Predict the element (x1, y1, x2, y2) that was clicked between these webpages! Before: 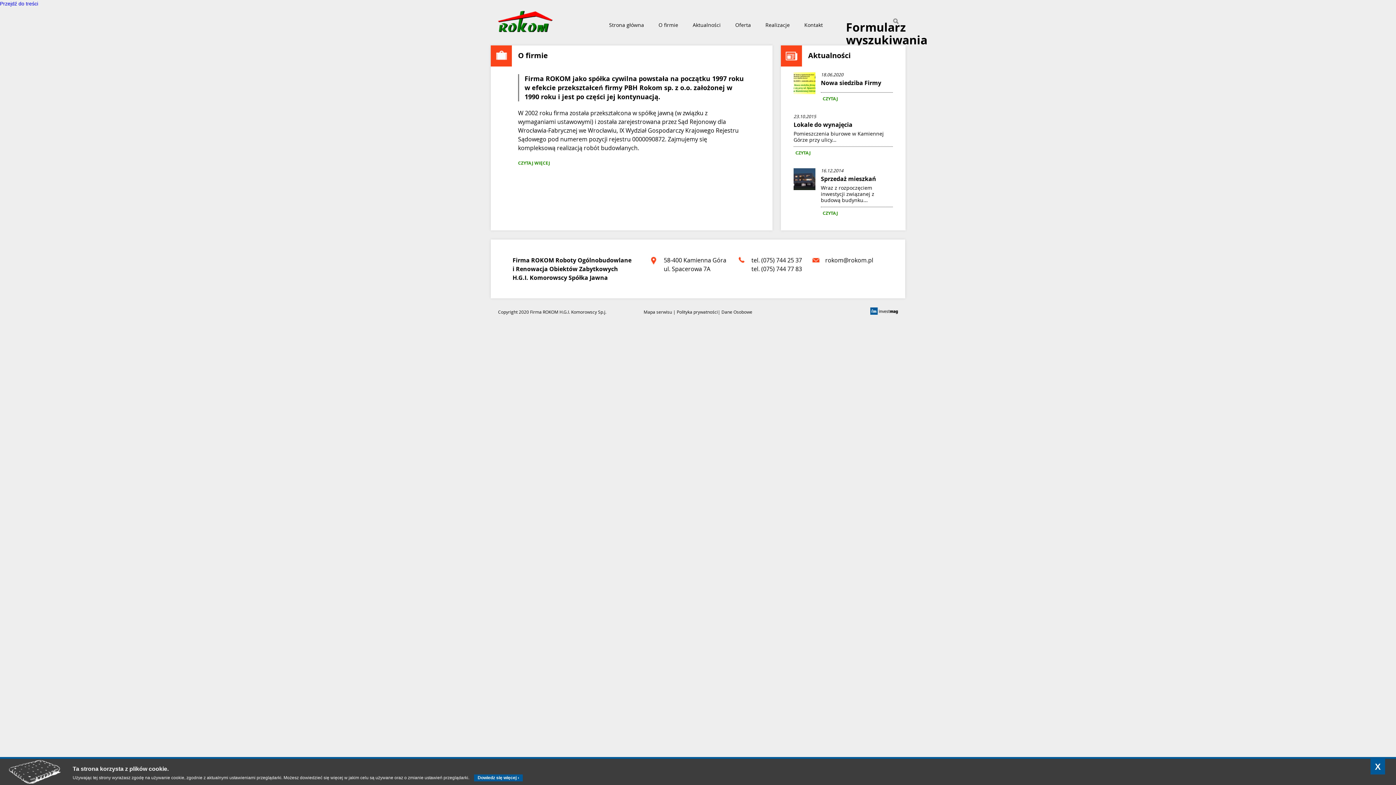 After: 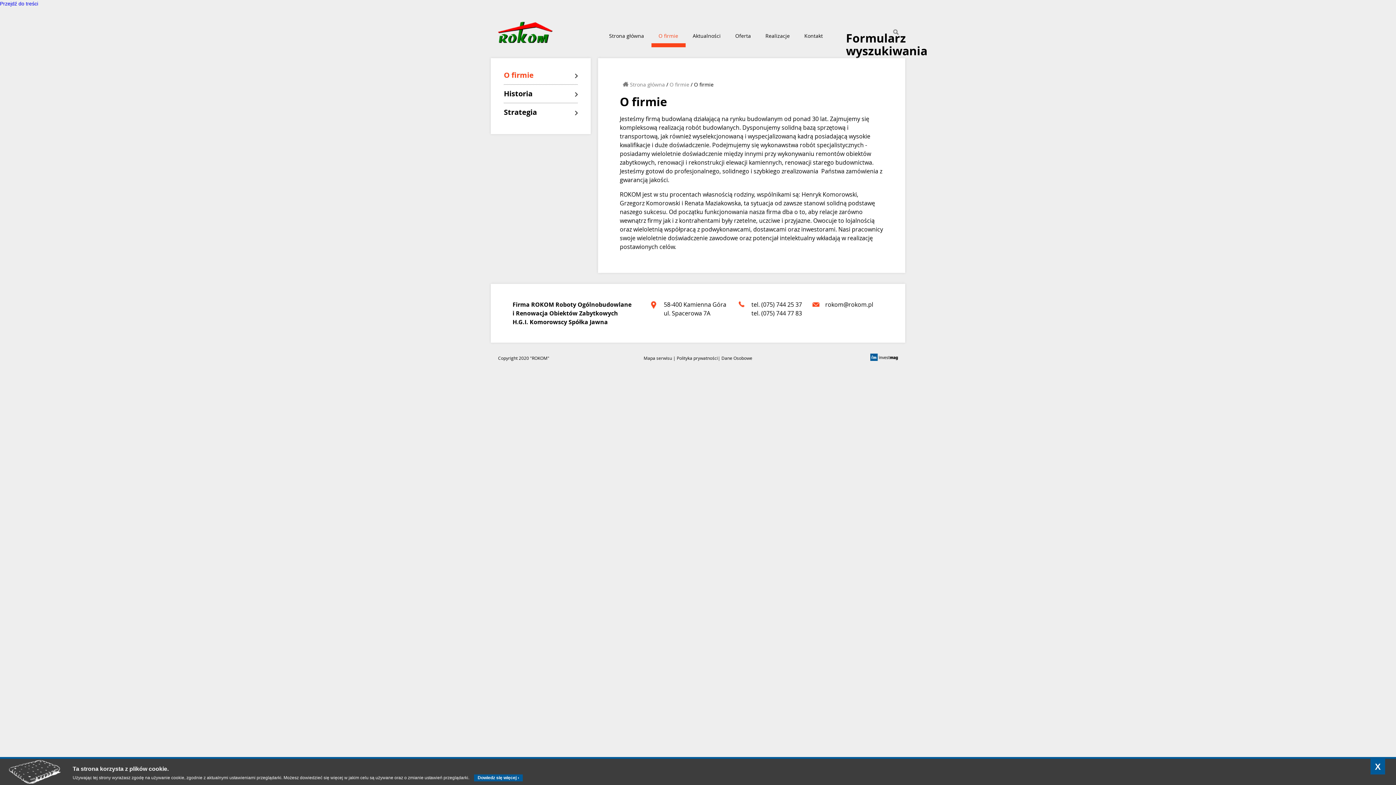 Action: bbox: (518, 158, 550, 167) label: CZYTAJ WIĘCEJ